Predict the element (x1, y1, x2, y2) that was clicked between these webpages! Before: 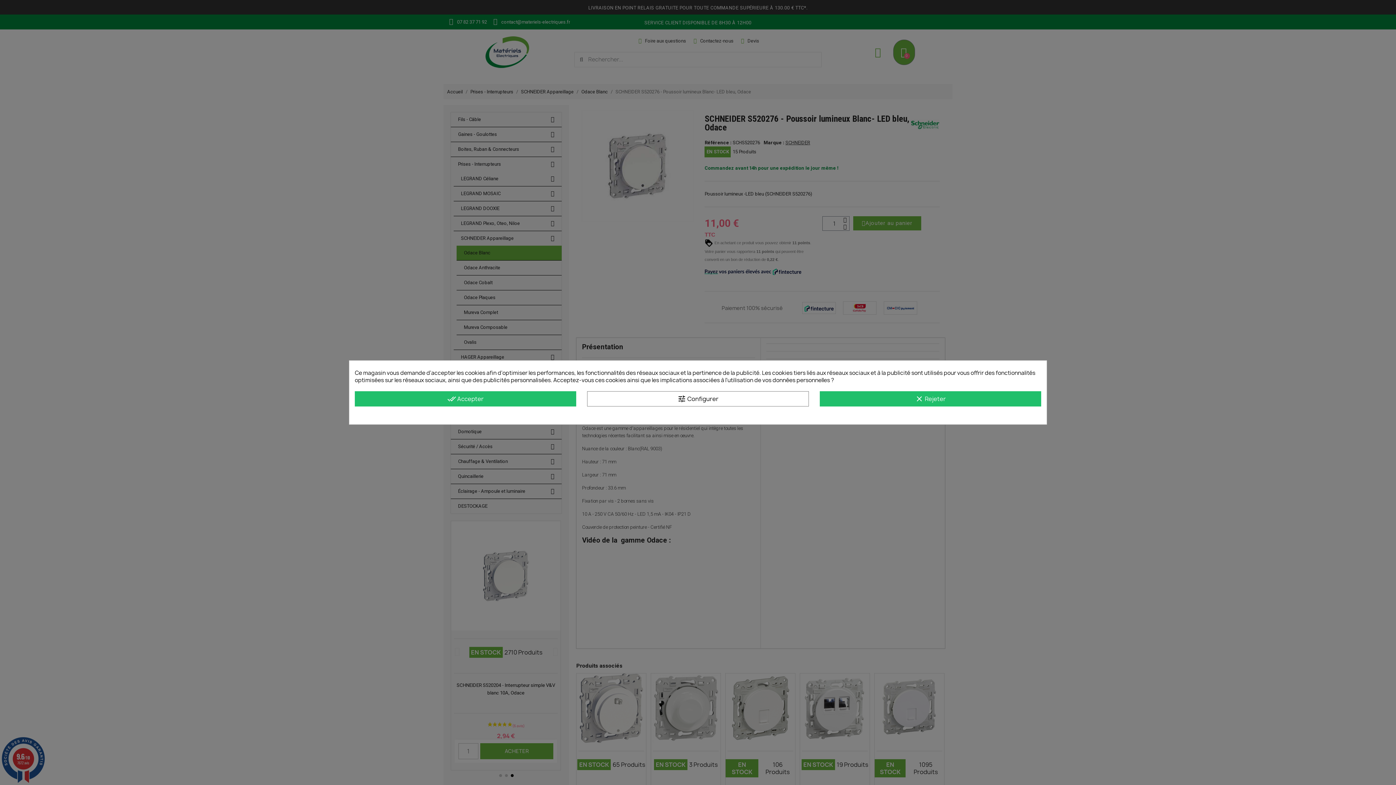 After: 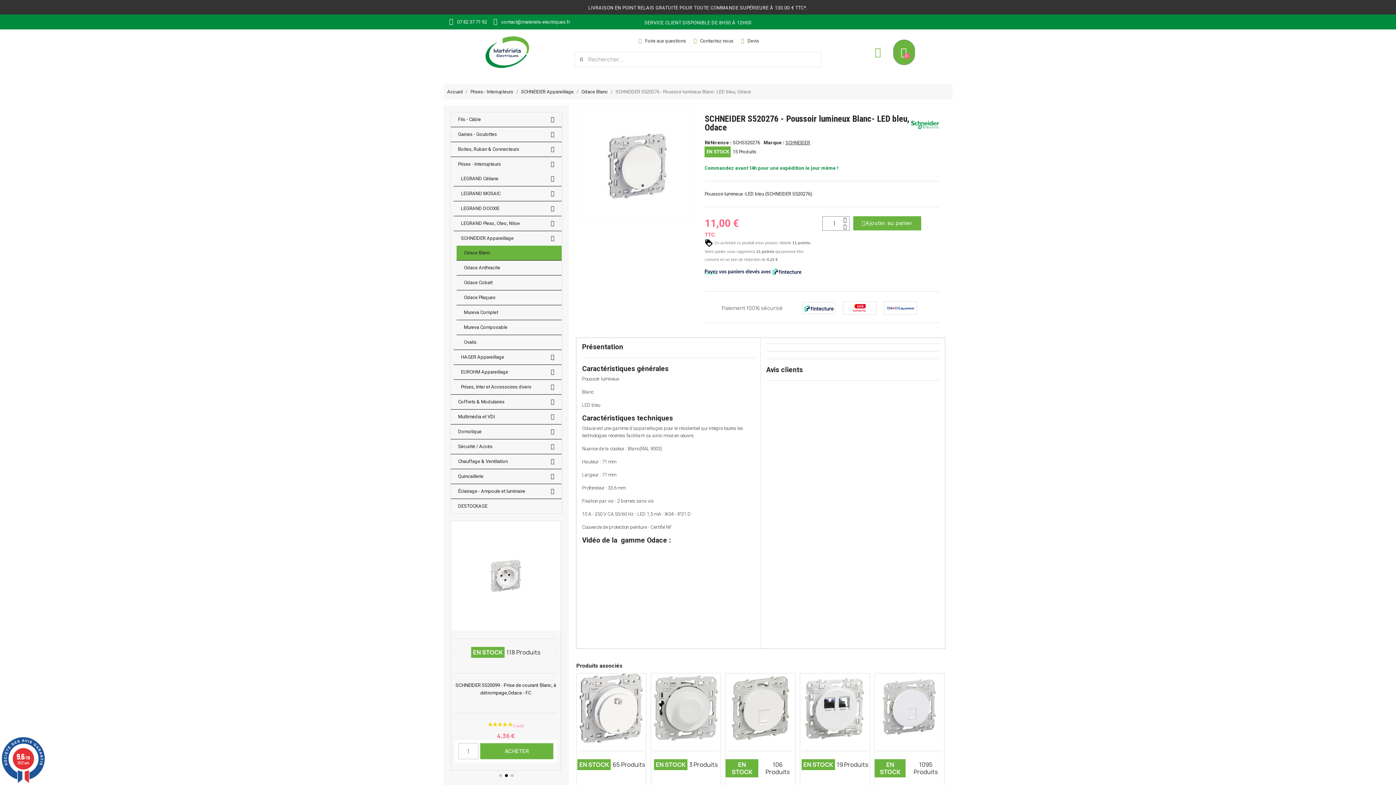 Action: label: clear Rejeter bbox: (819, 391, 1041, 406)